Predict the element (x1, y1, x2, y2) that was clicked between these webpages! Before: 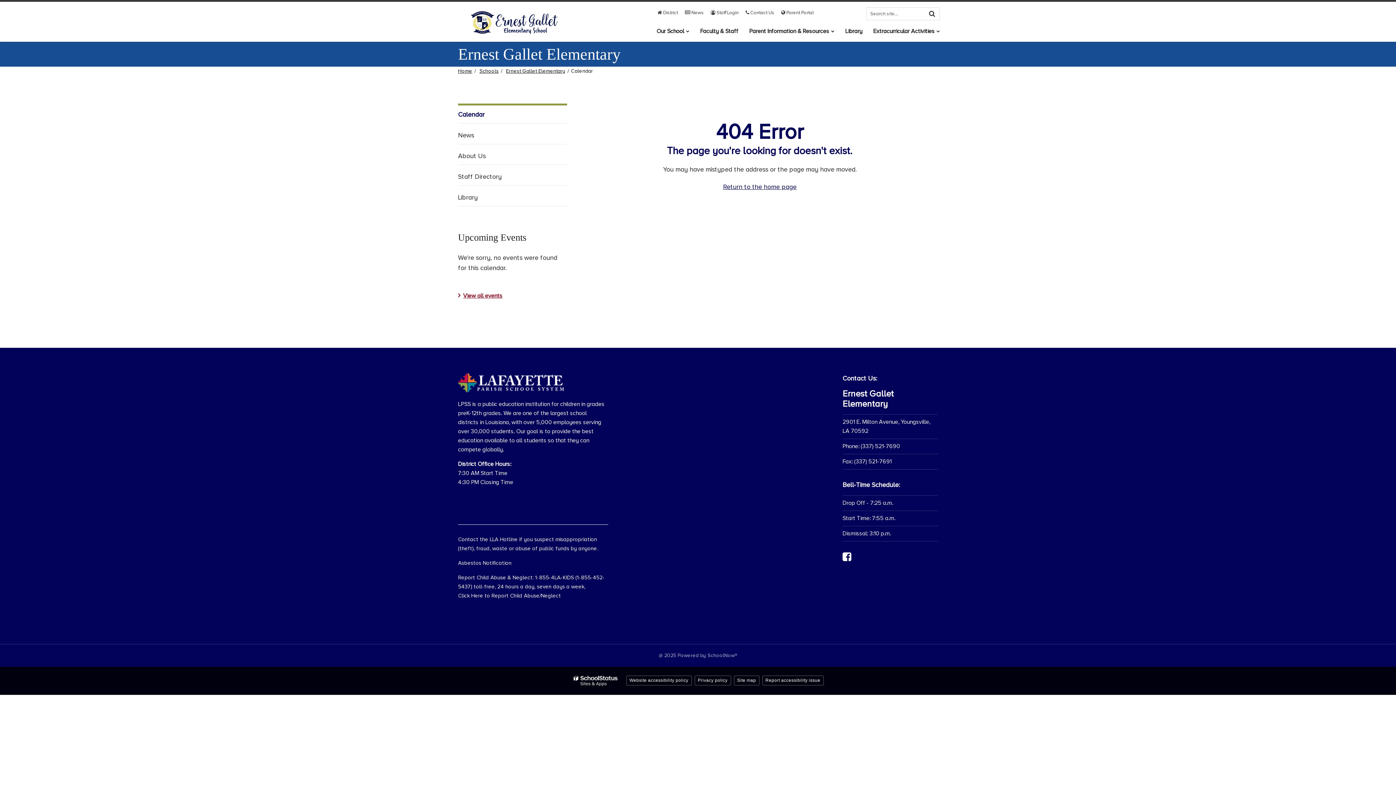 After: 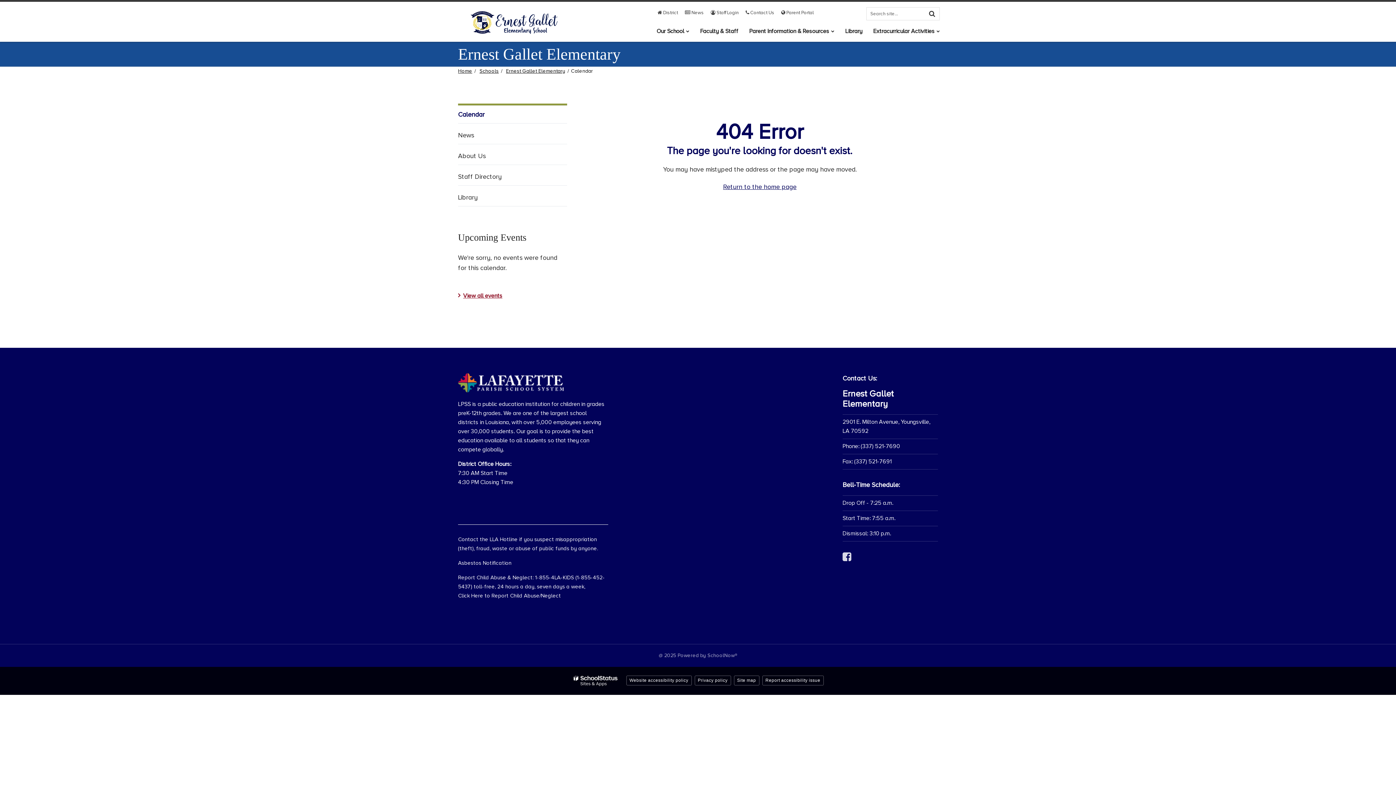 Action: bbox: (842, 552, 851, 562) label: Follow us on Twitter (opens in new window)